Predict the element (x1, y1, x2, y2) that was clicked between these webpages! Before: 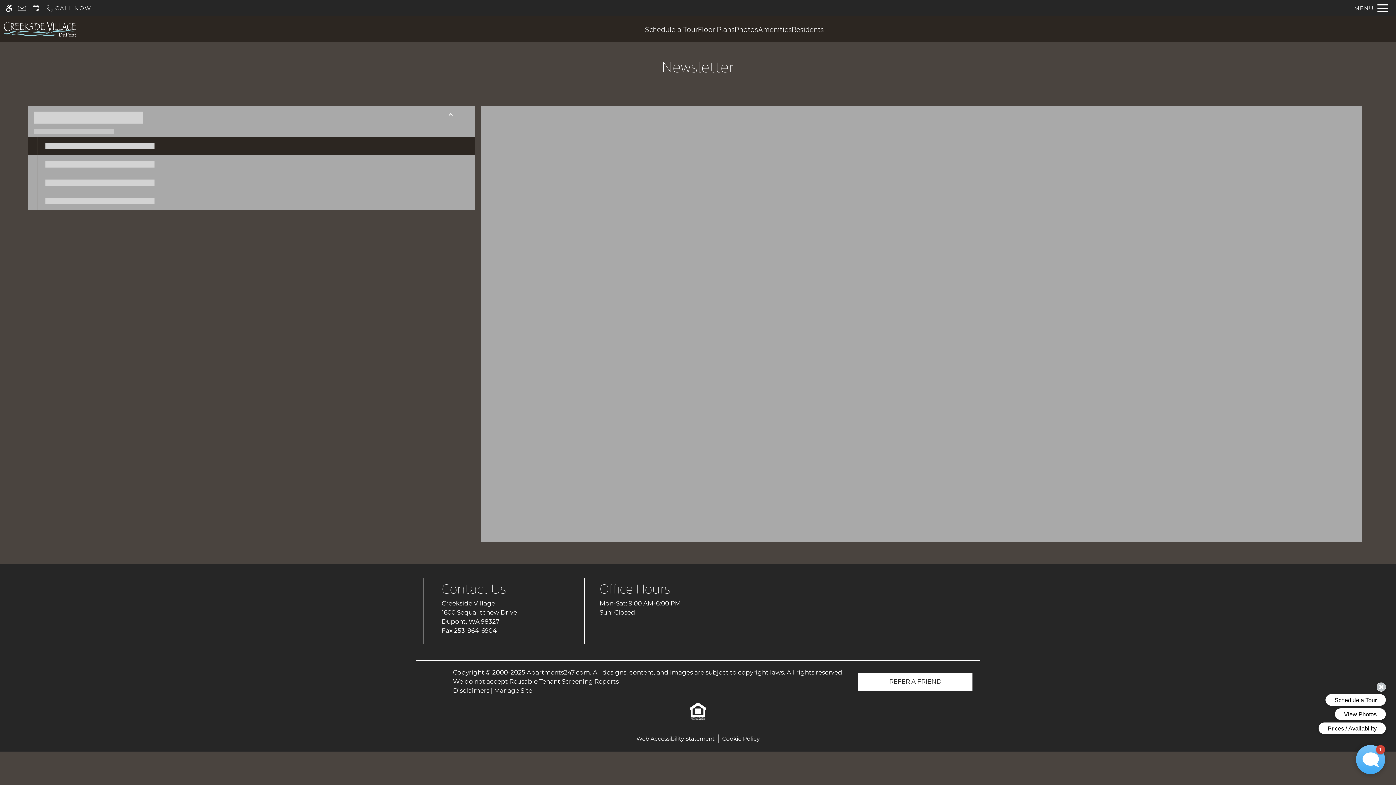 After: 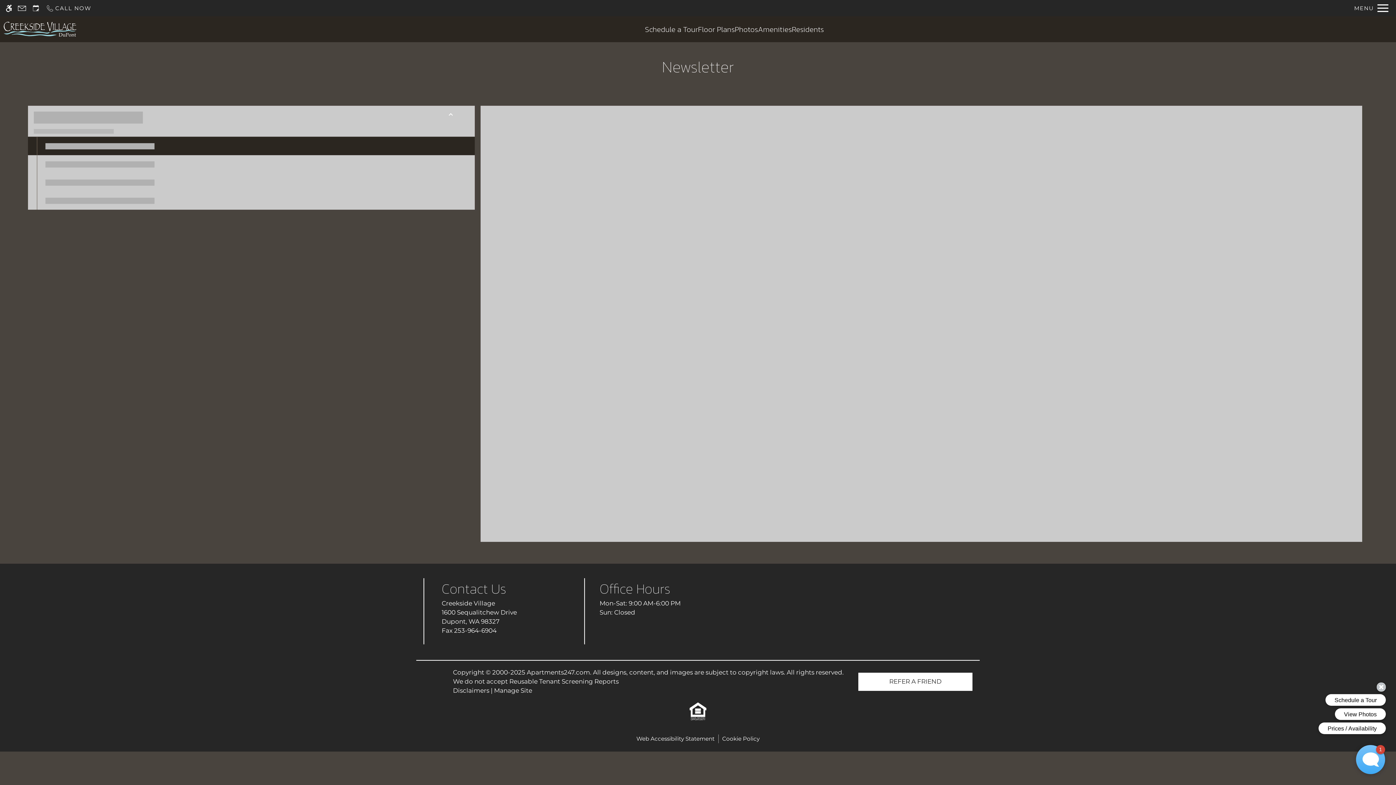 Action: bbox: (441, 608, 567, 626) label: 1600 Sequalitchew Drive

Dupont, WA 98327